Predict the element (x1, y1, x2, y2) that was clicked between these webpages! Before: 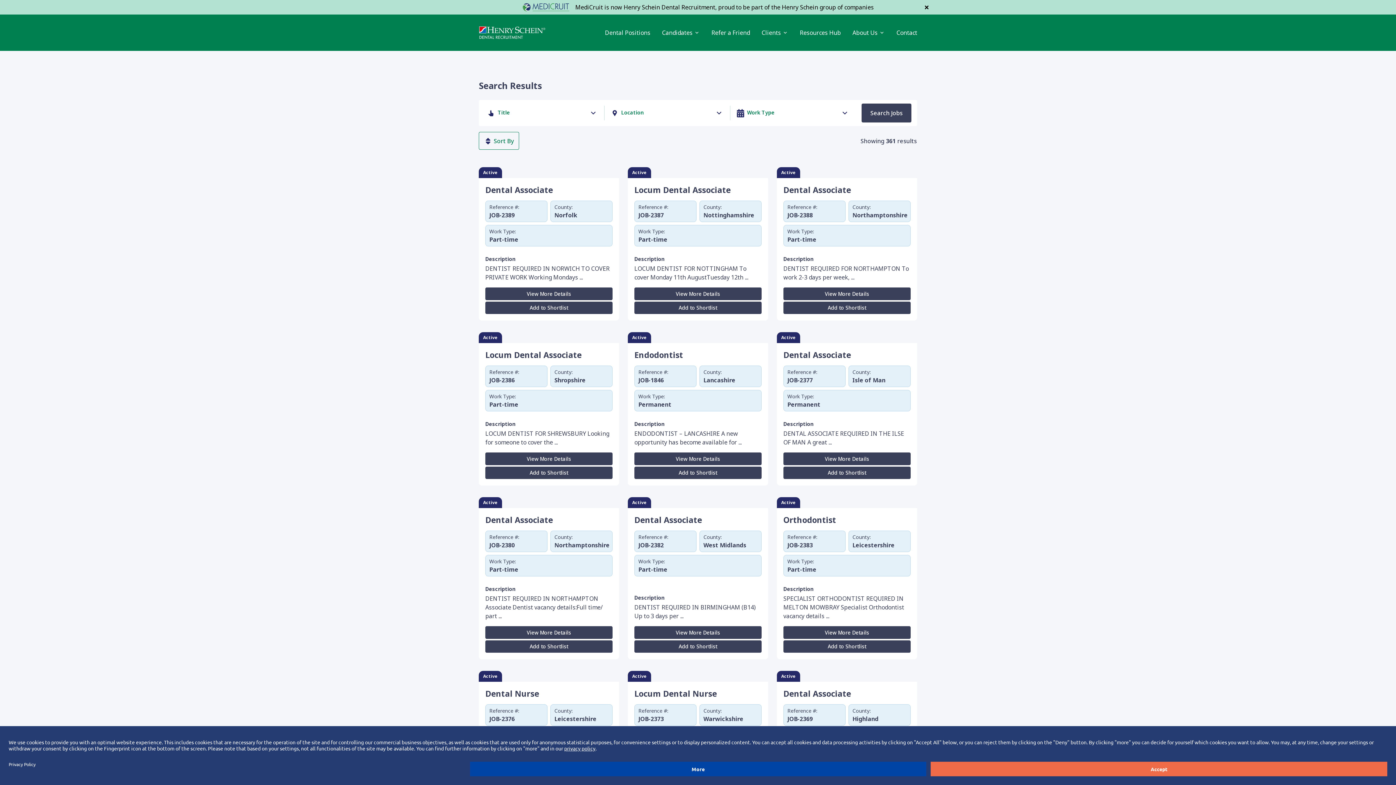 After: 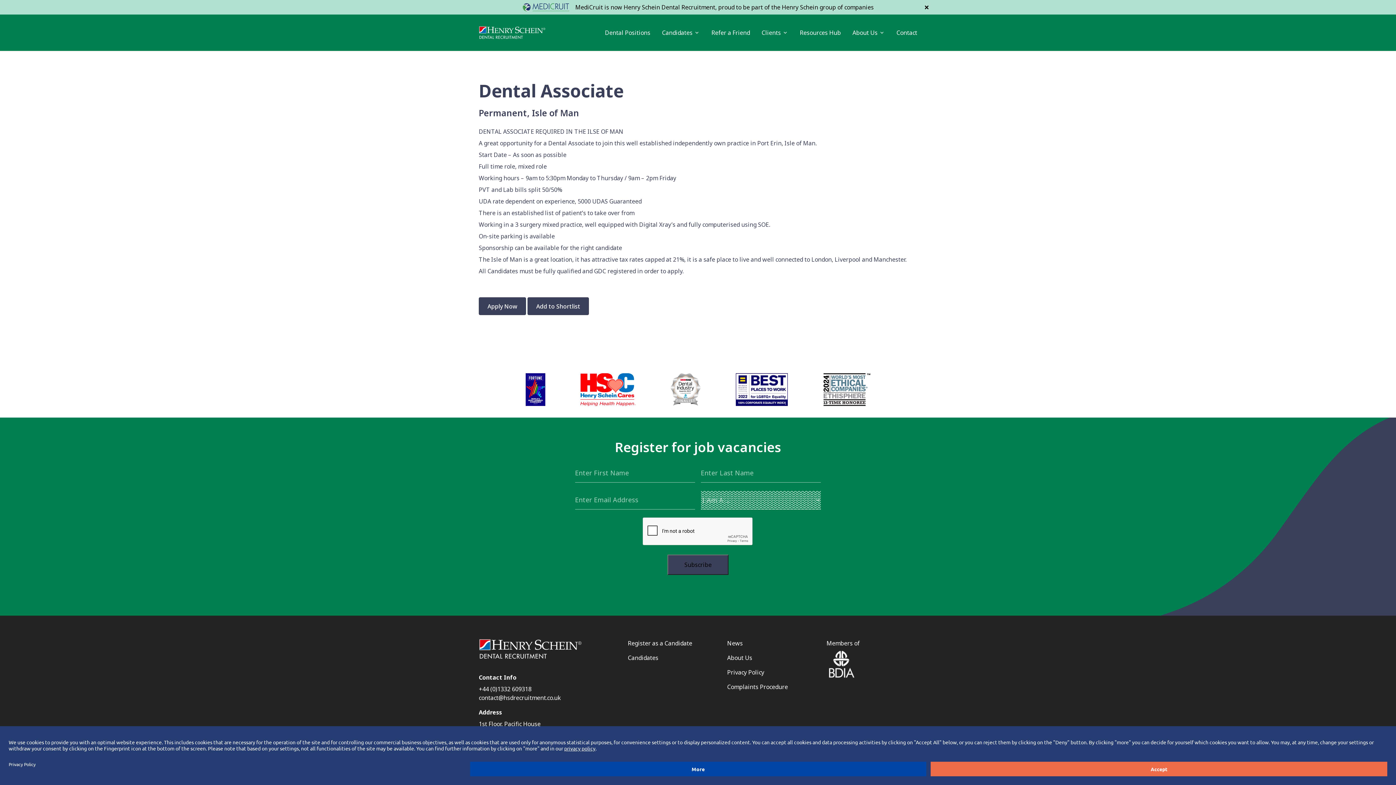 Action: label: Dental Associate bbox: (783, 349, 910, 360)